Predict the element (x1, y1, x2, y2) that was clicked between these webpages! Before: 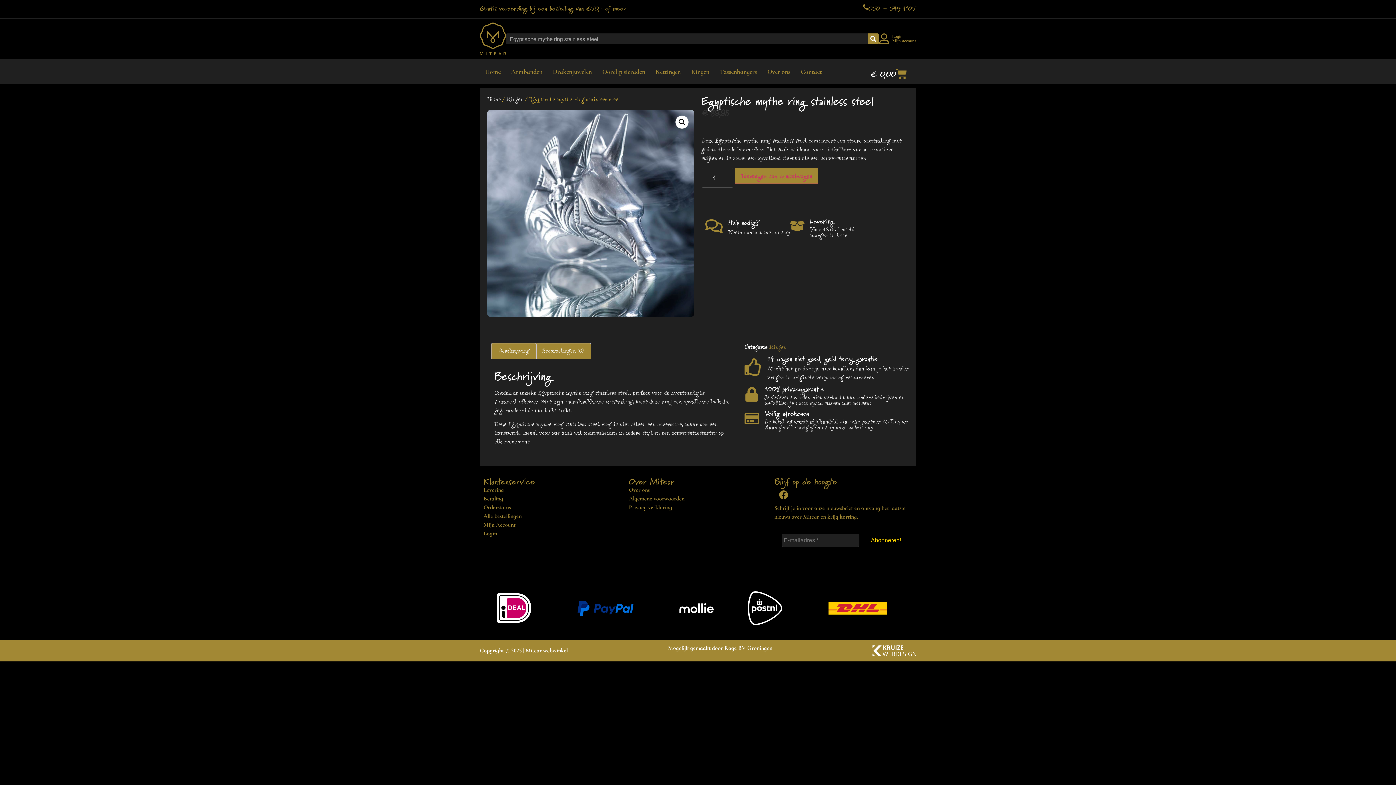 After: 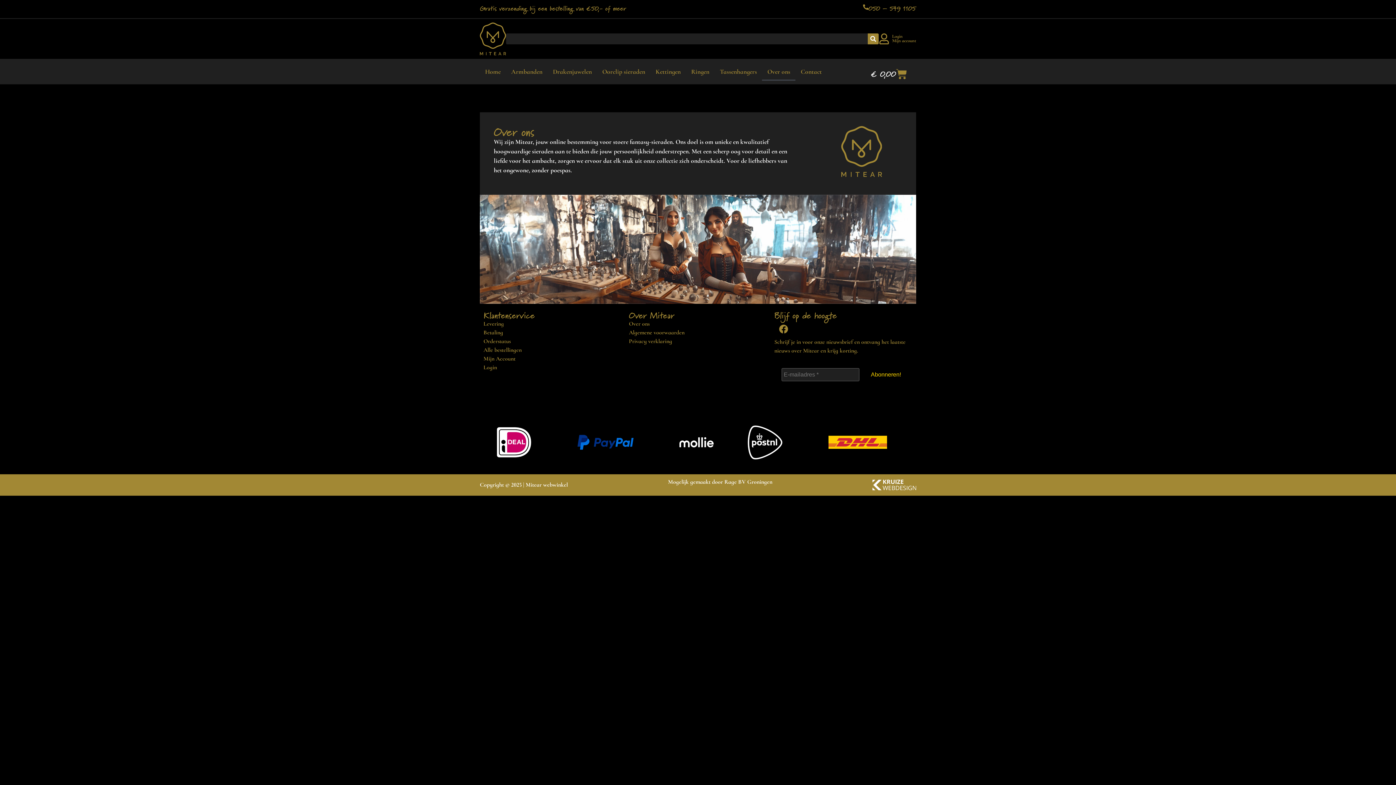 Action: label: Over ons bbox: (629, 487, 649, 493)